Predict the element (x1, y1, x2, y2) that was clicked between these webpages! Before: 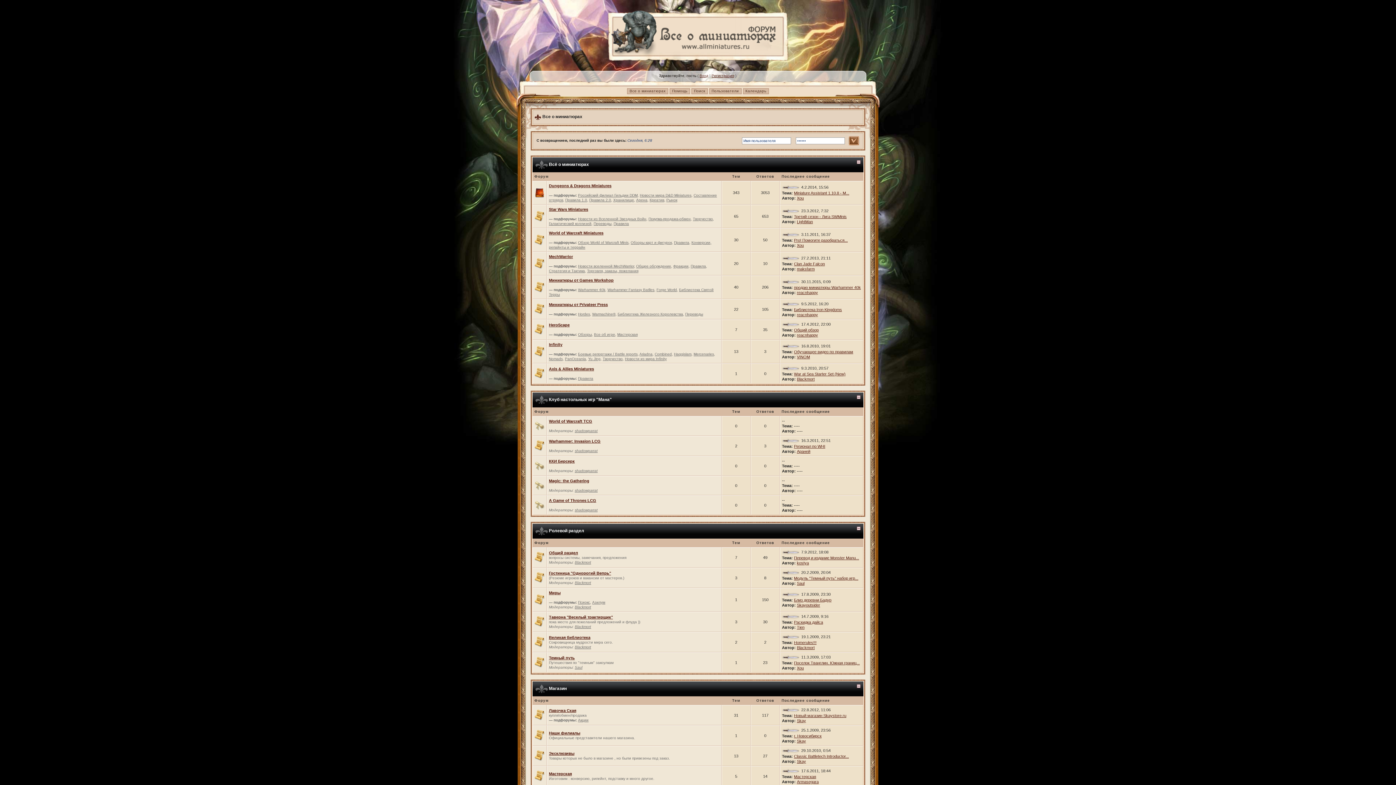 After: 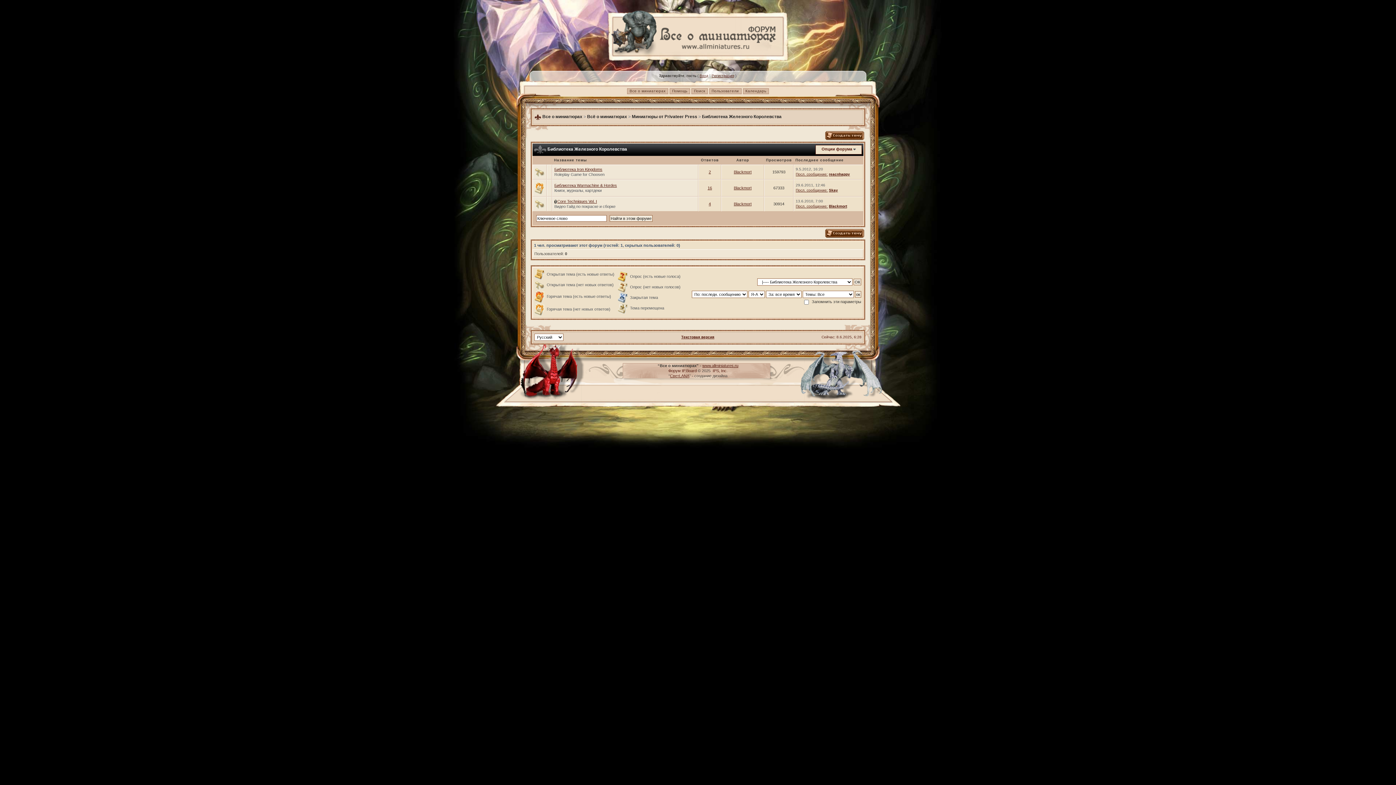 Action: label: Библиотека Железного Королевства bbox: (617, 312, 683, 316)